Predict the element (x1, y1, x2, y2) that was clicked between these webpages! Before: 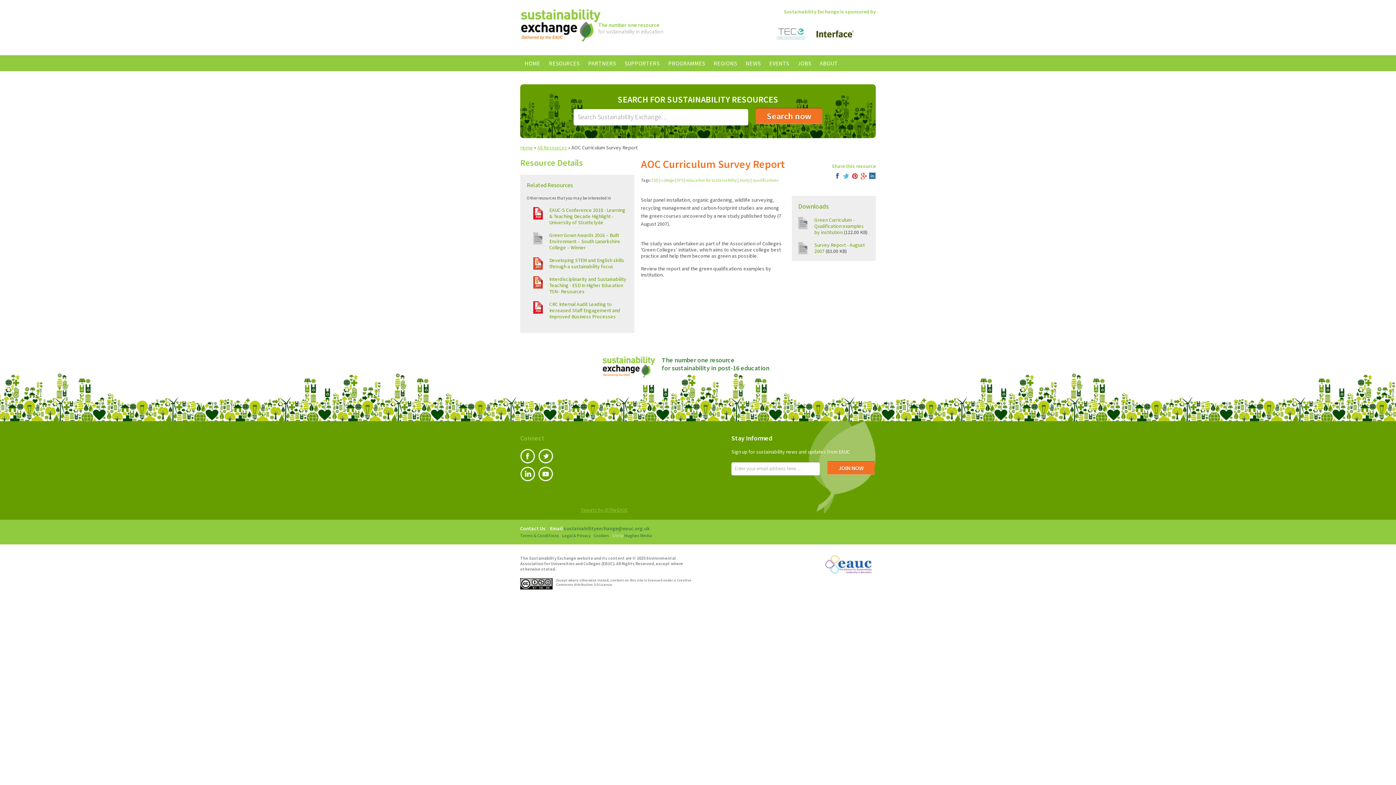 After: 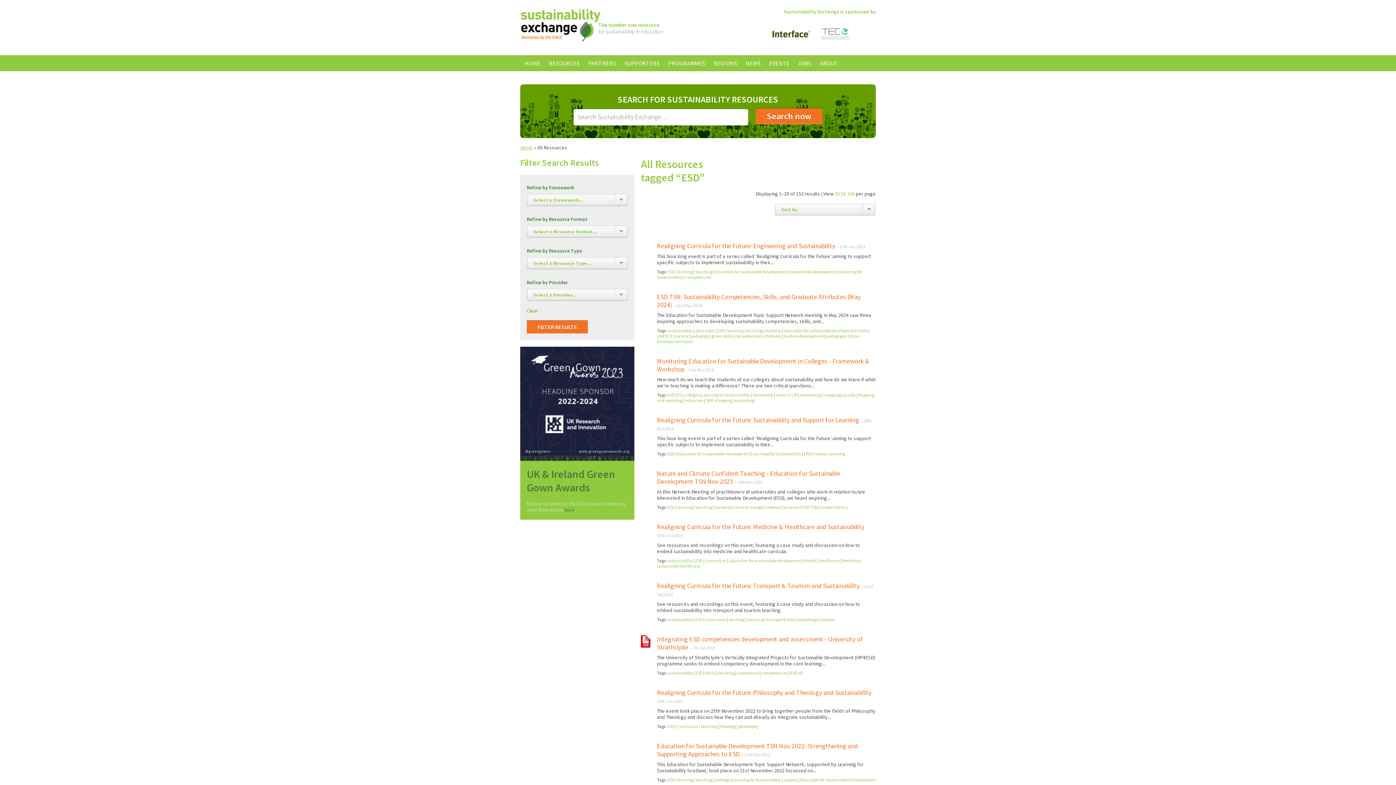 Action: bbox: (651, 177, 658, 182) label: ESD